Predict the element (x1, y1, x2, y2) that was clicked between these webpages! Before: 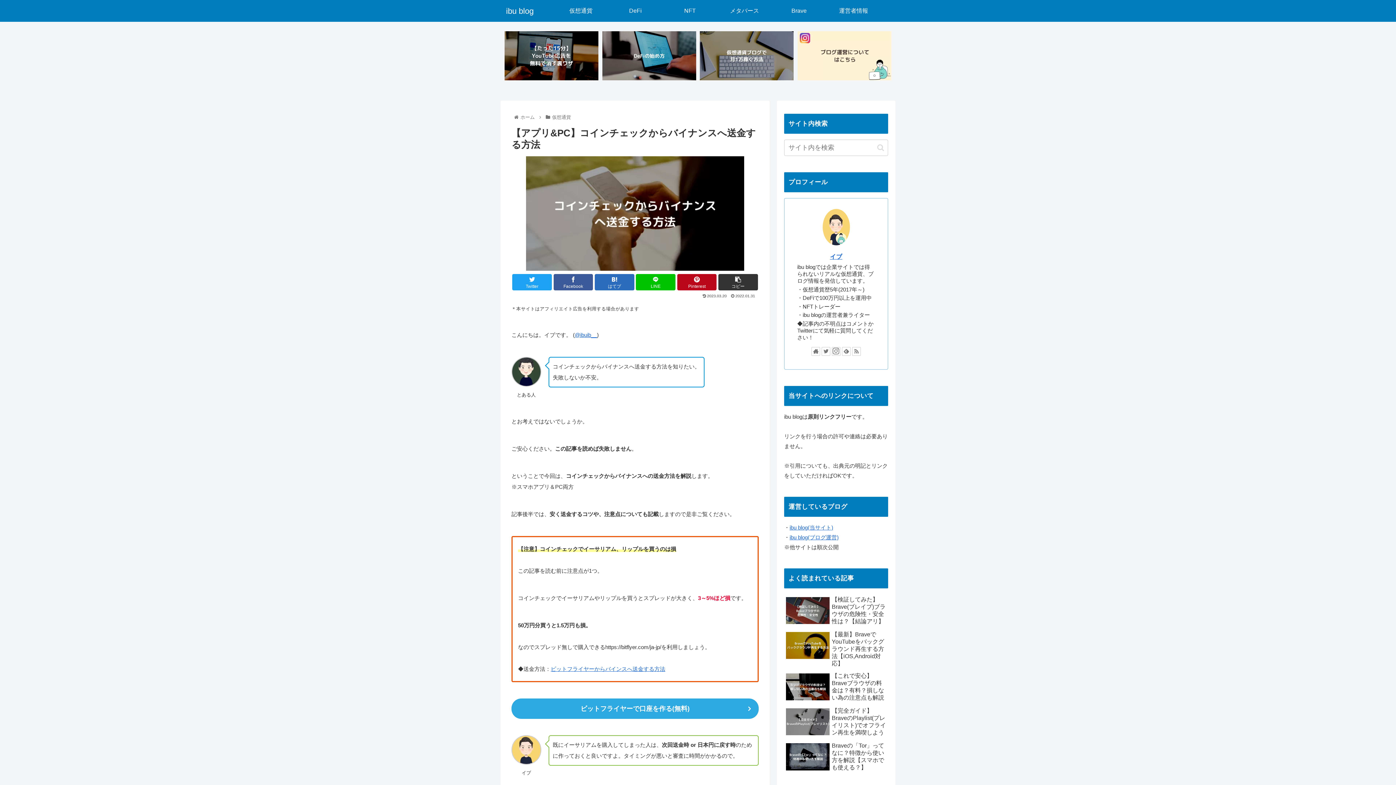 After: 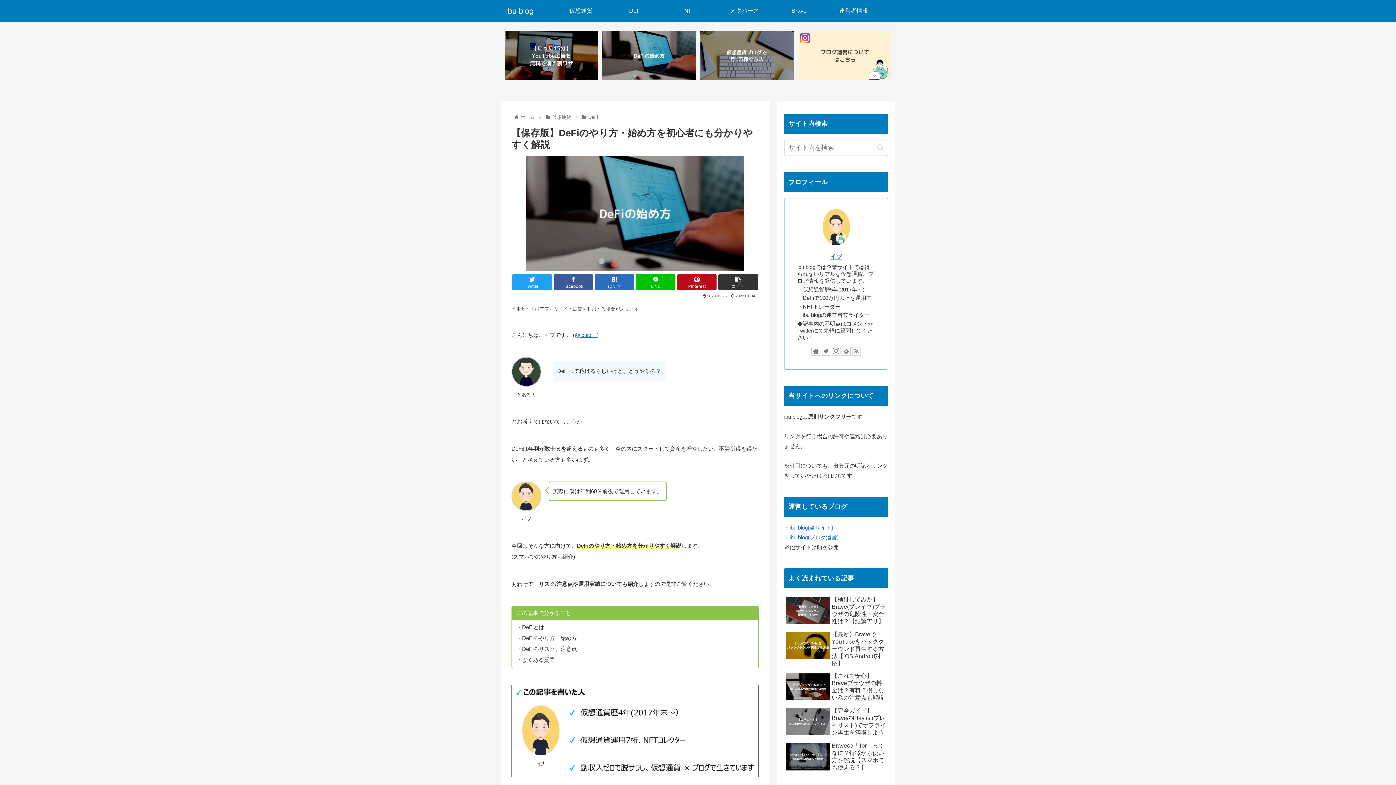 Action: bbox: (602, 31, 696, 80)